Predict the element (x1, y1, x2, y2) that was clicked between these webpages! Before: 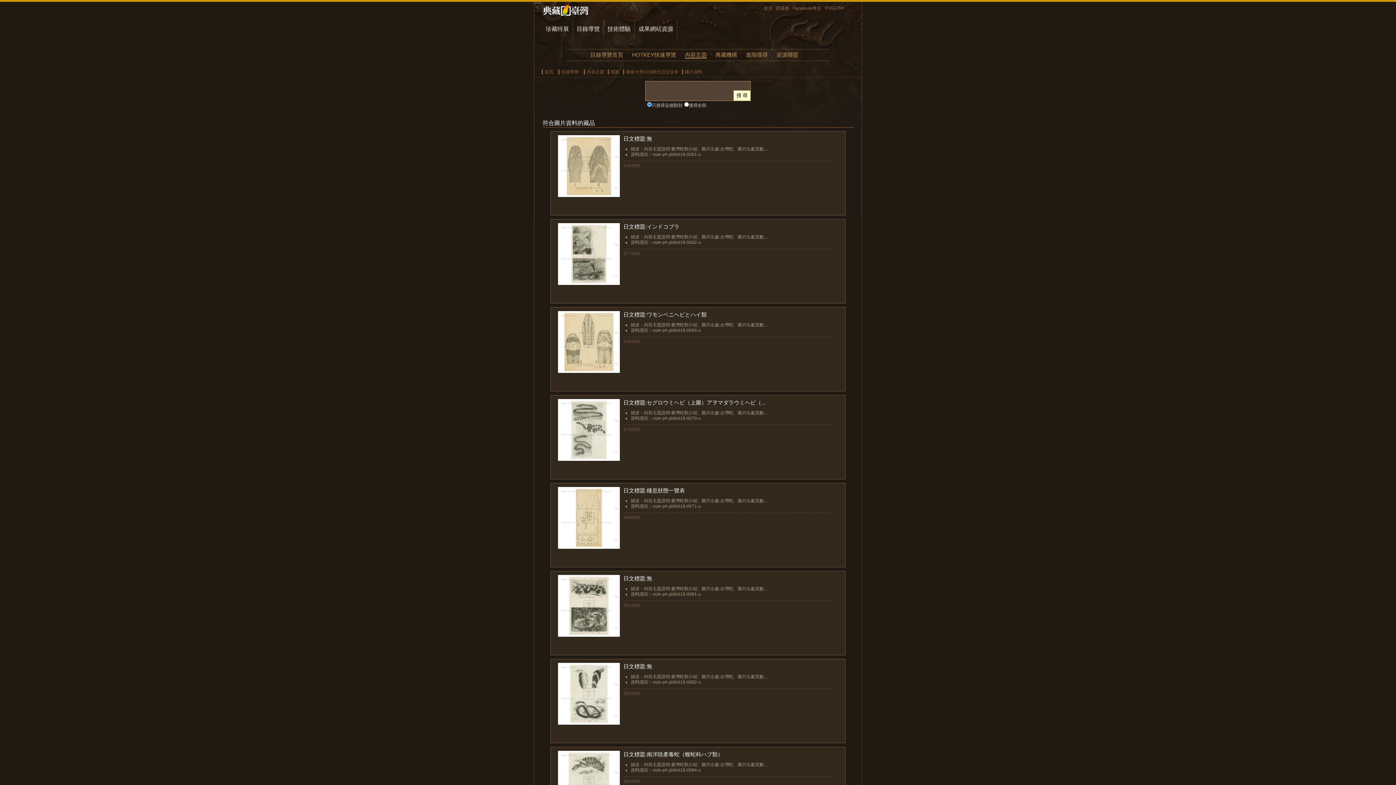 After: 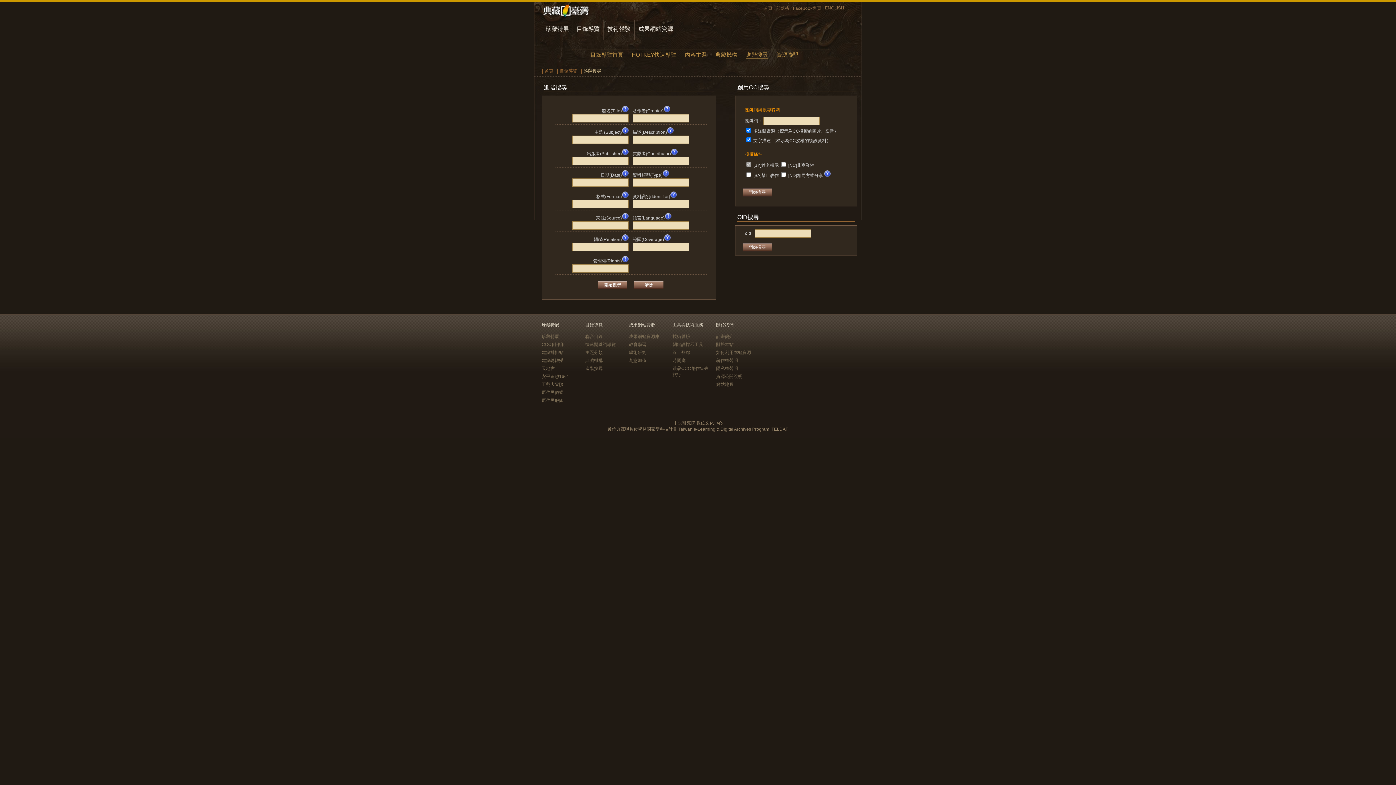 Action: label: 進階搜尋 bbox: (746, 51, 768, 57)